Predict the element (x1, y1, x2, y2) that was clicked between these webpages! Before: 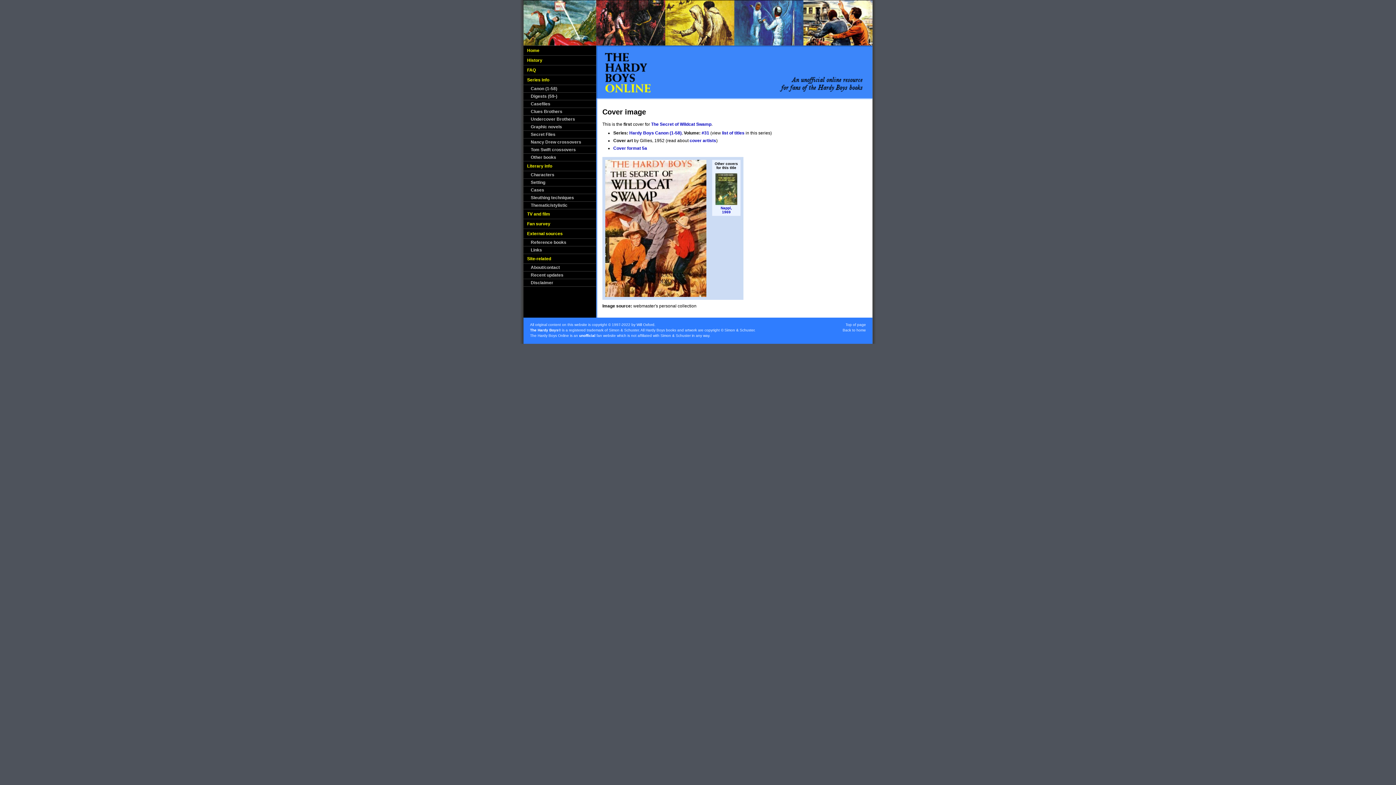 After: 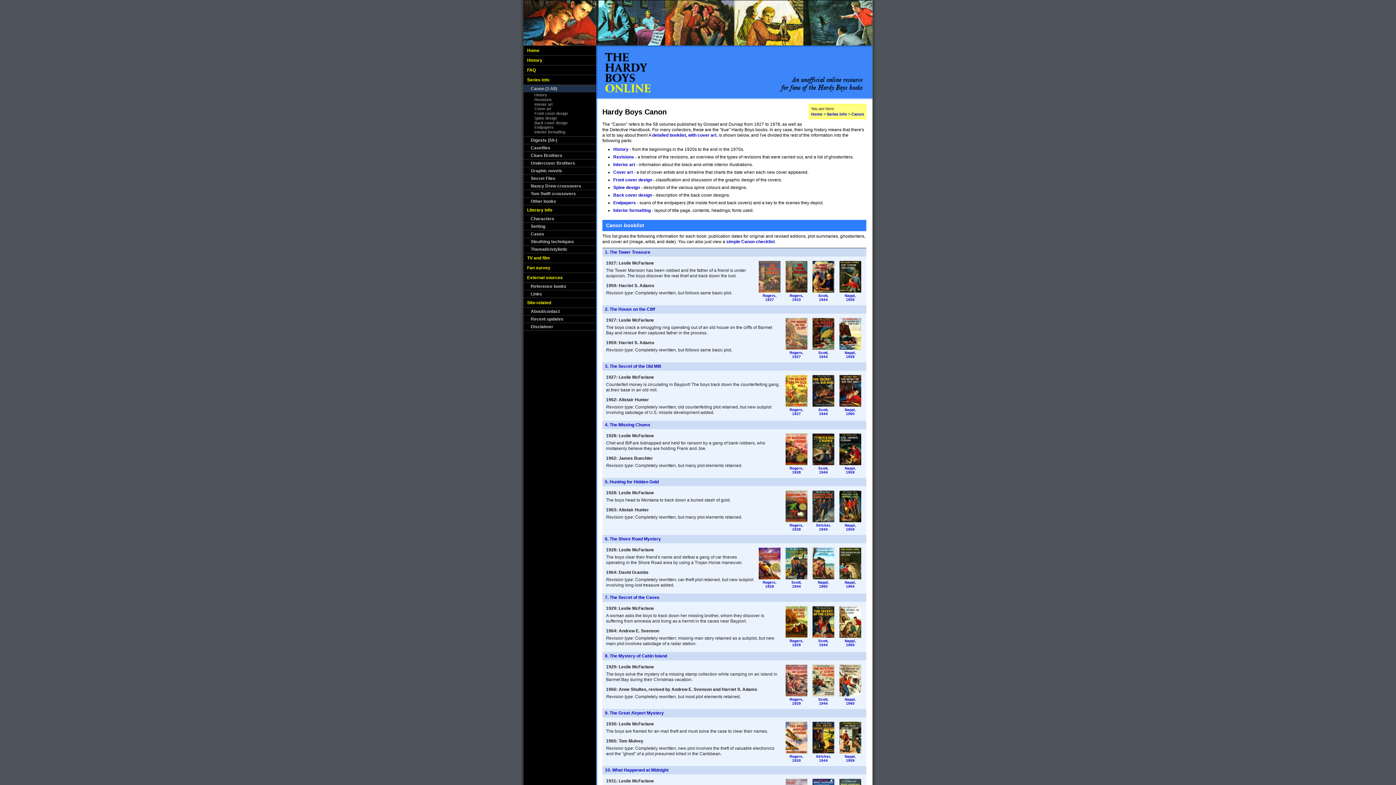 Action: bbox: (530, 86, 557, 91) label: Canon (1-58)